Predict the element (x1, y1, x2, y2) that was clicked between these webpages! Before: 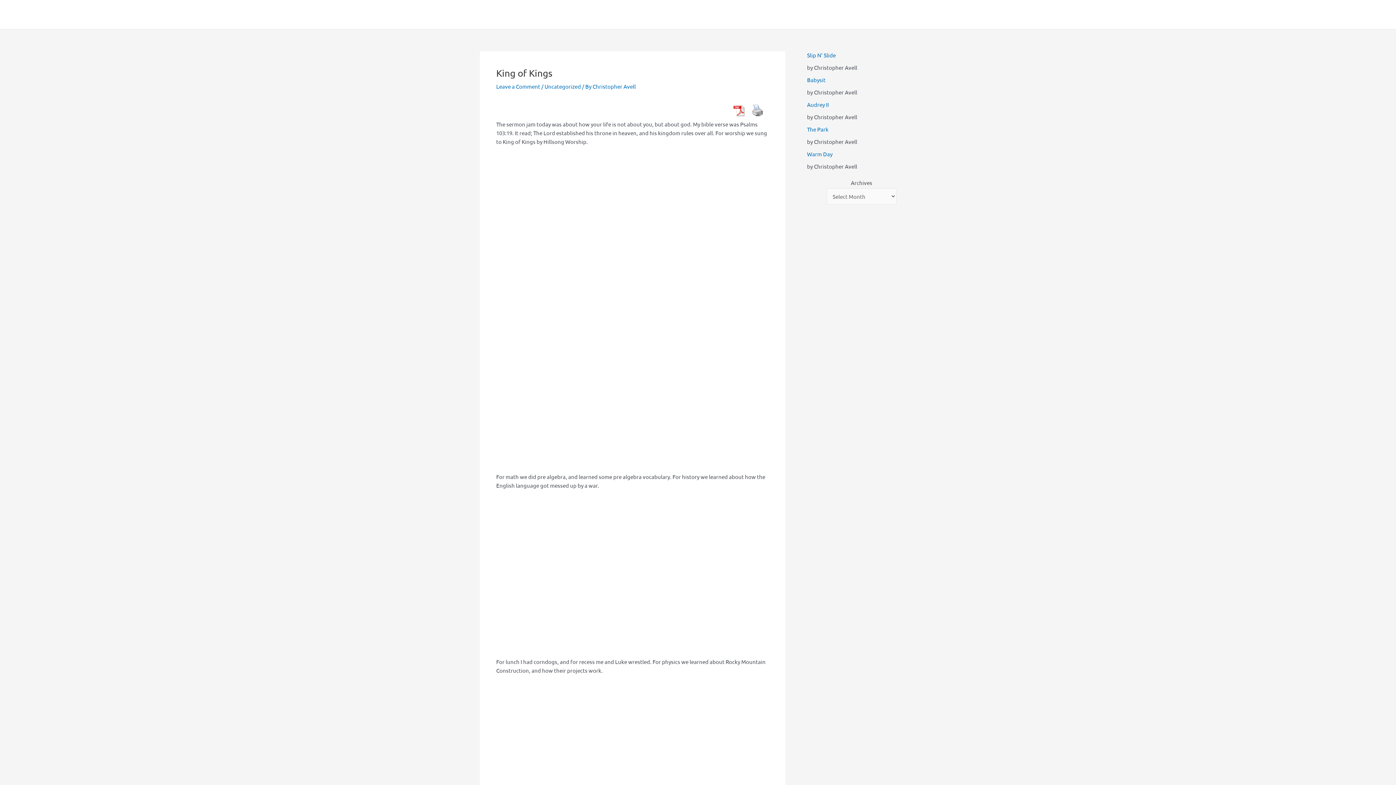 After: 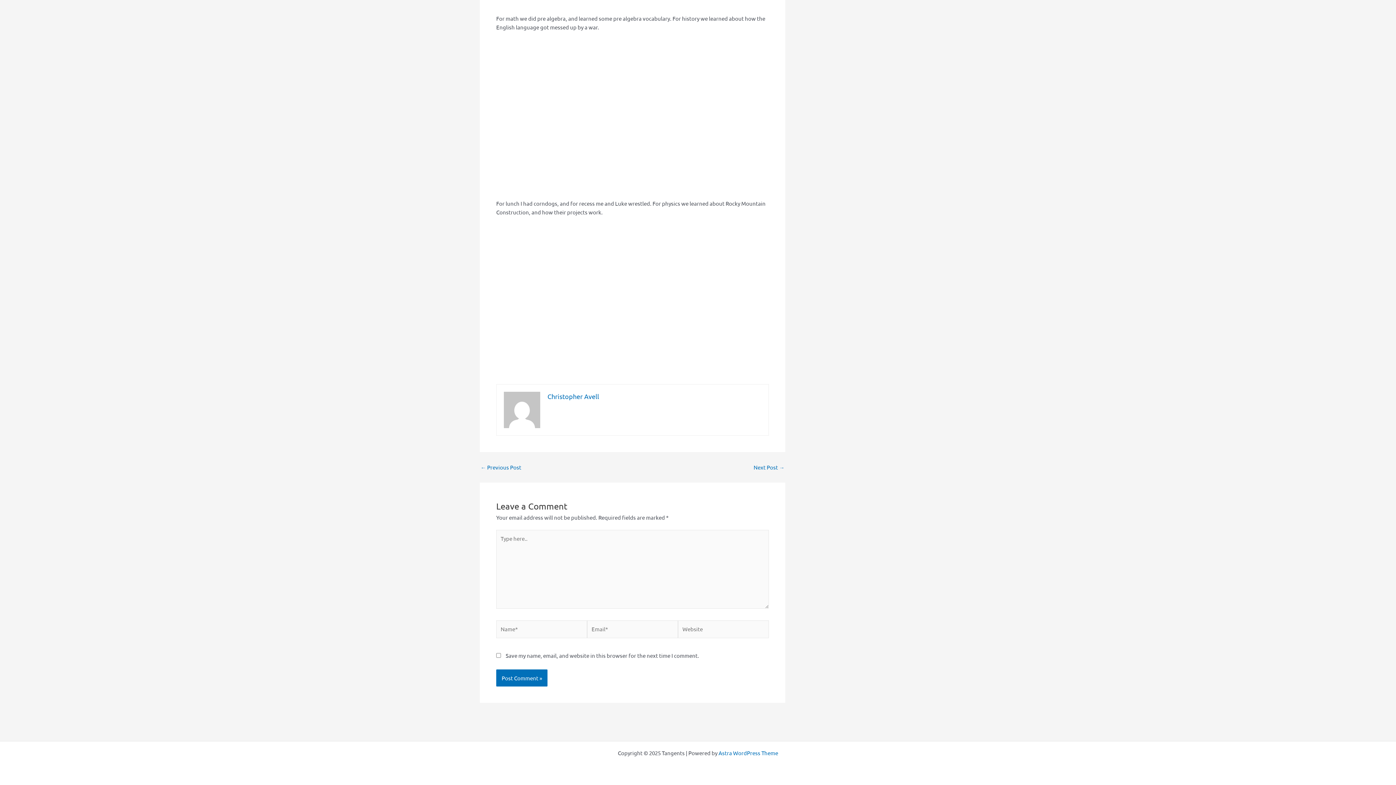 Action: bbox: (496, 82, 540, 89) label: Leave a Comment